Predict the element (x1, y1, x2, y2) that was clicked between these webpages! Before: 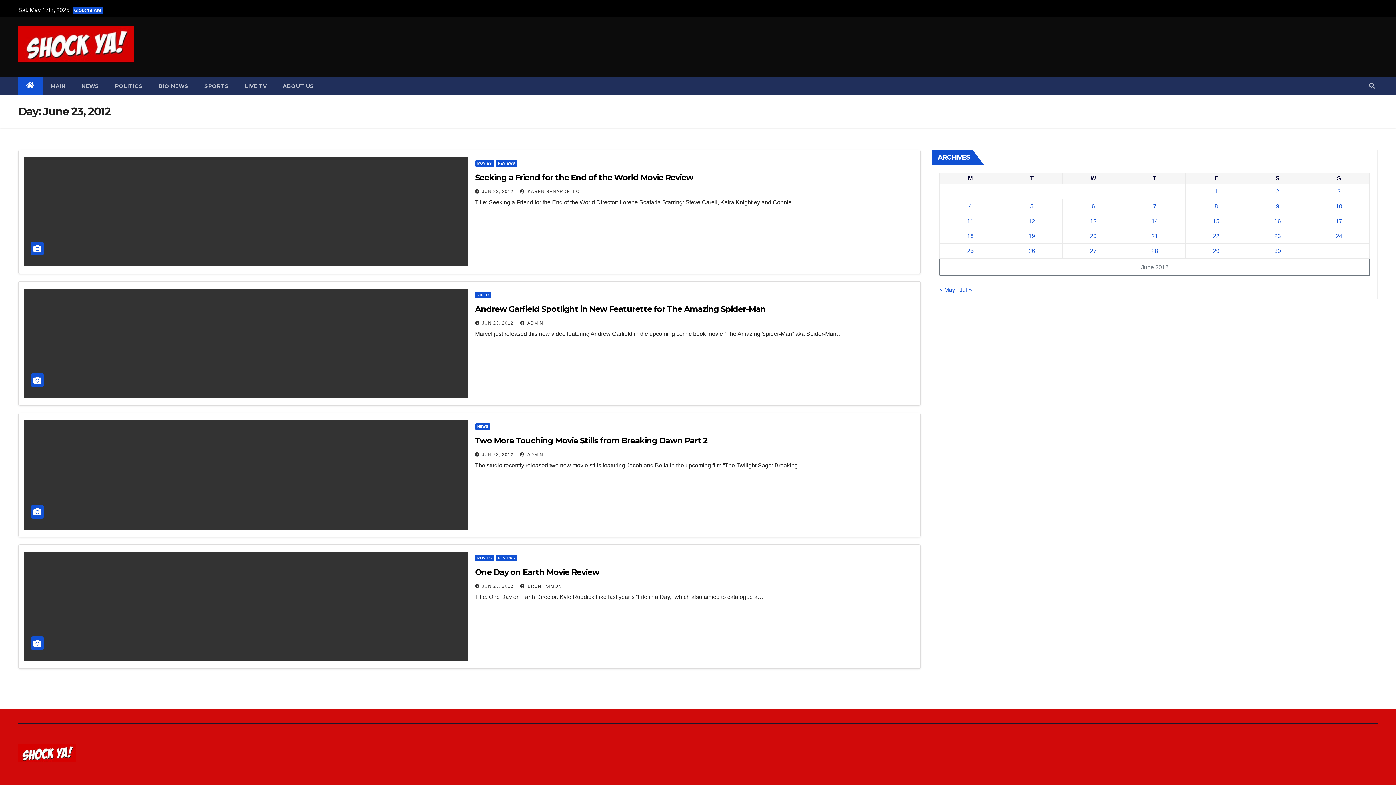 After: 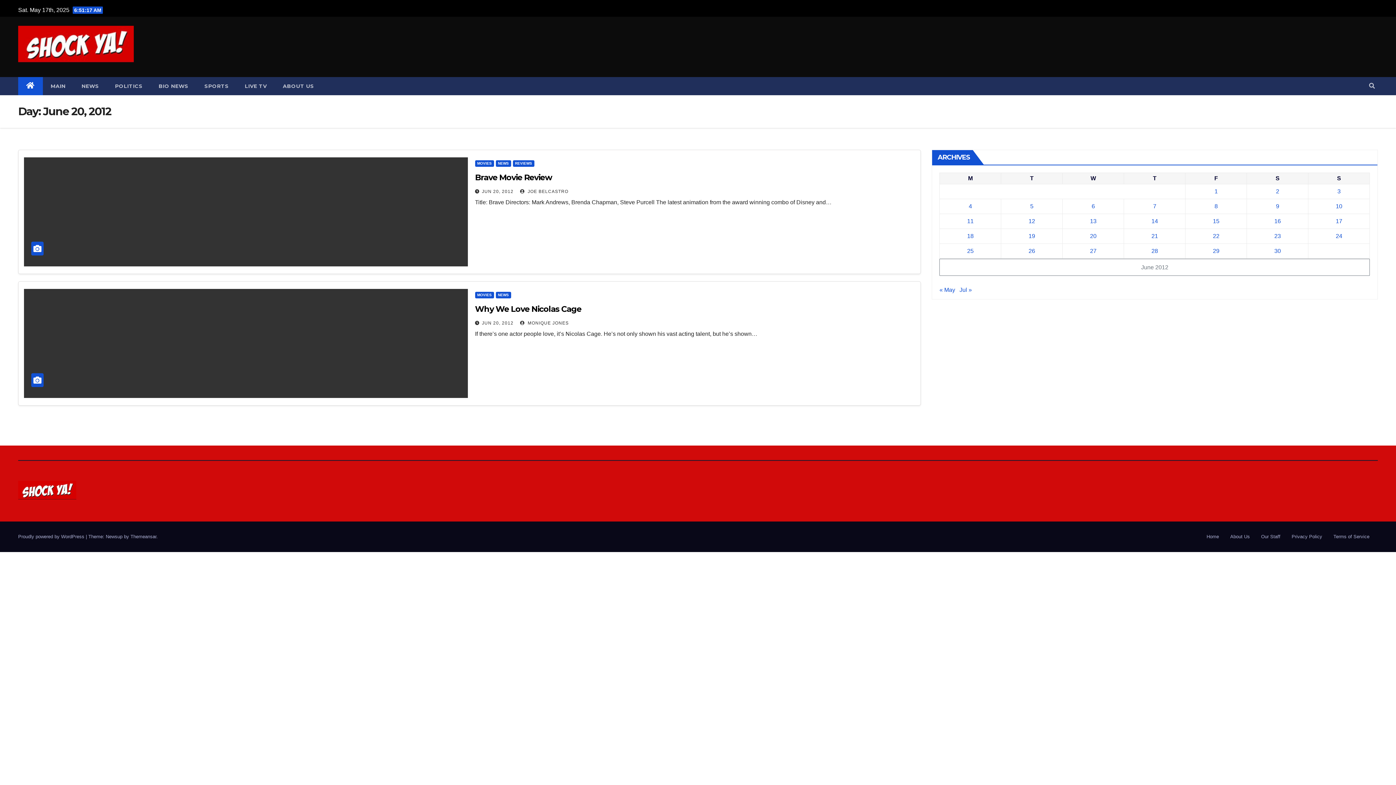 Action: label: Posts published on June 20, 2012 bbox: (1090, 233, 1096, 239)